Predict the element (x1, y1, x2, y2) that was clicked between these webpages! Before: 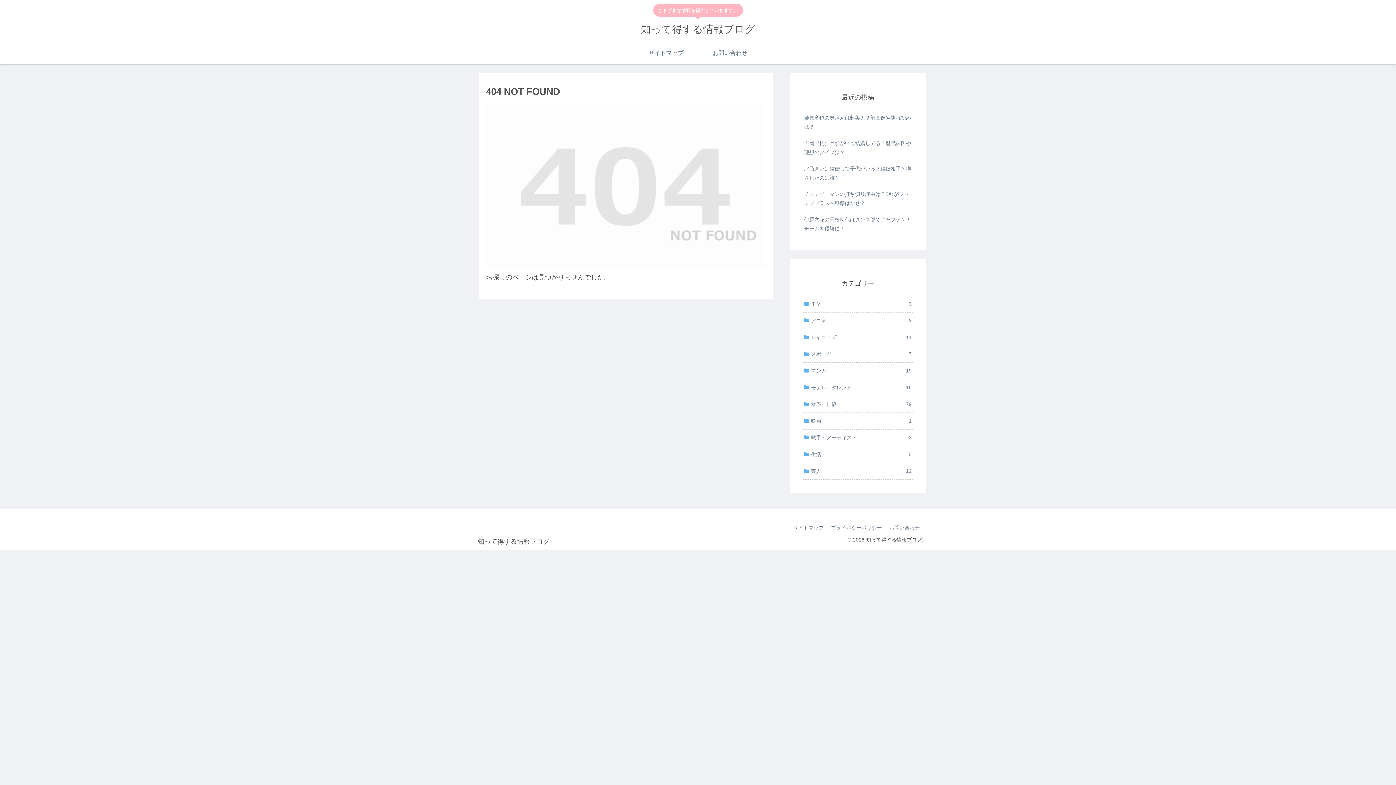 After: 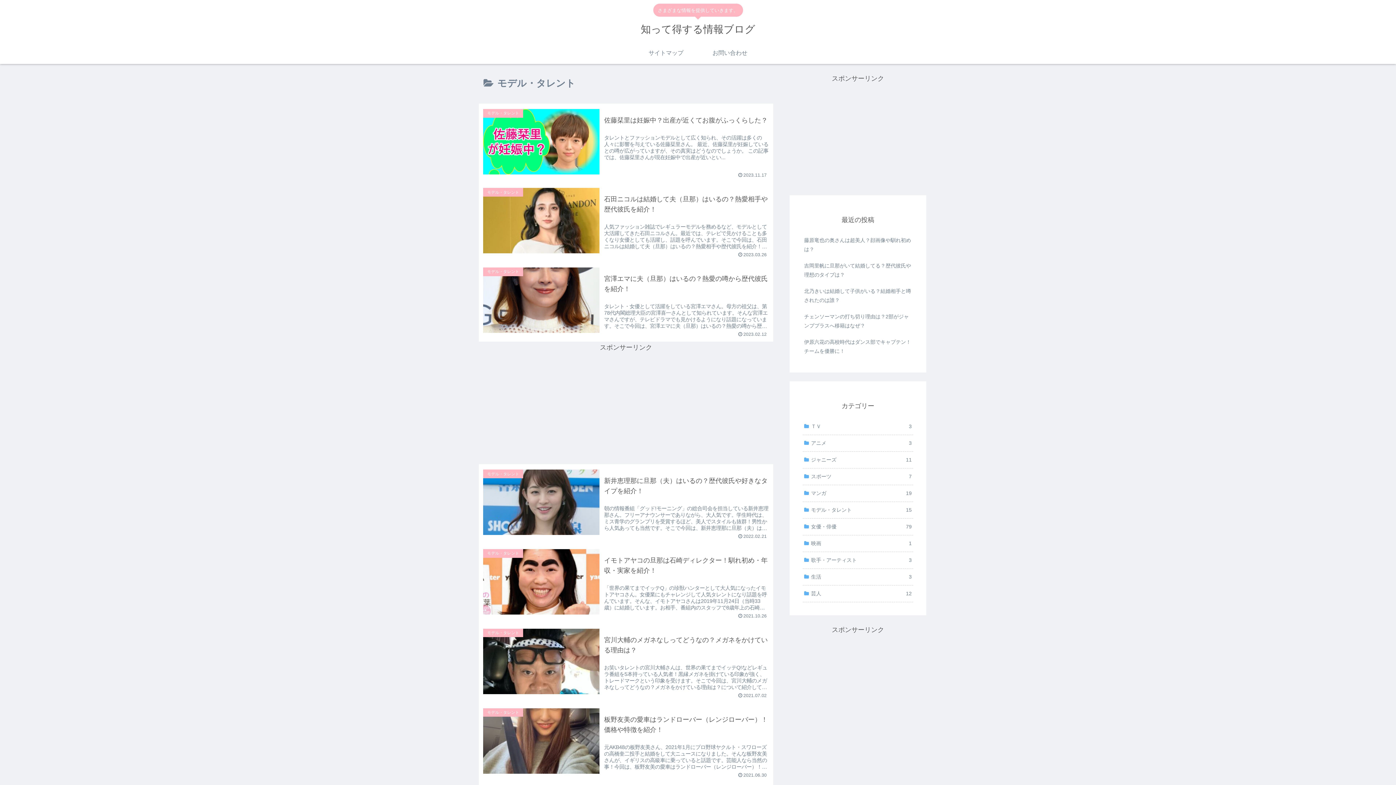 Action: label: モデル・タレント
15 bbox: (802, 379, 913, 396)